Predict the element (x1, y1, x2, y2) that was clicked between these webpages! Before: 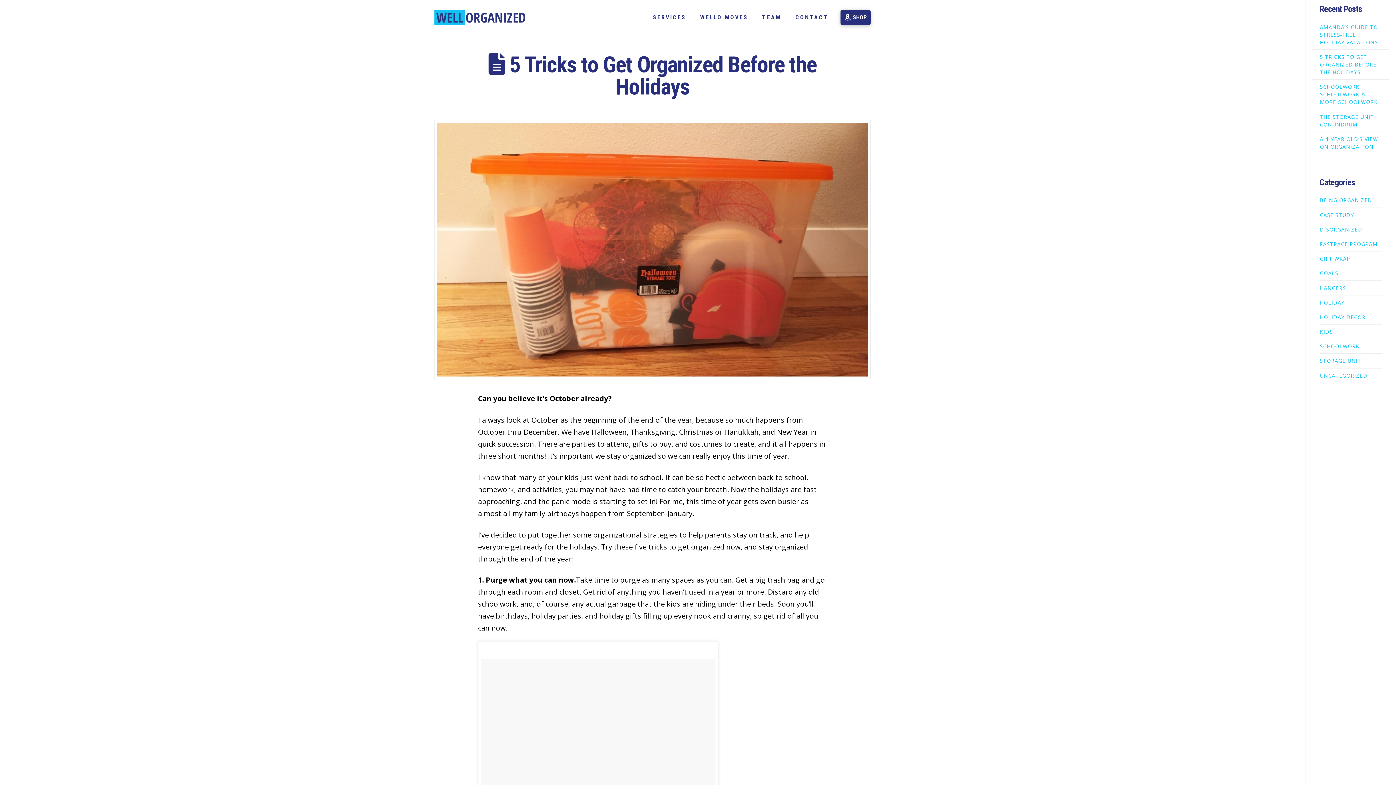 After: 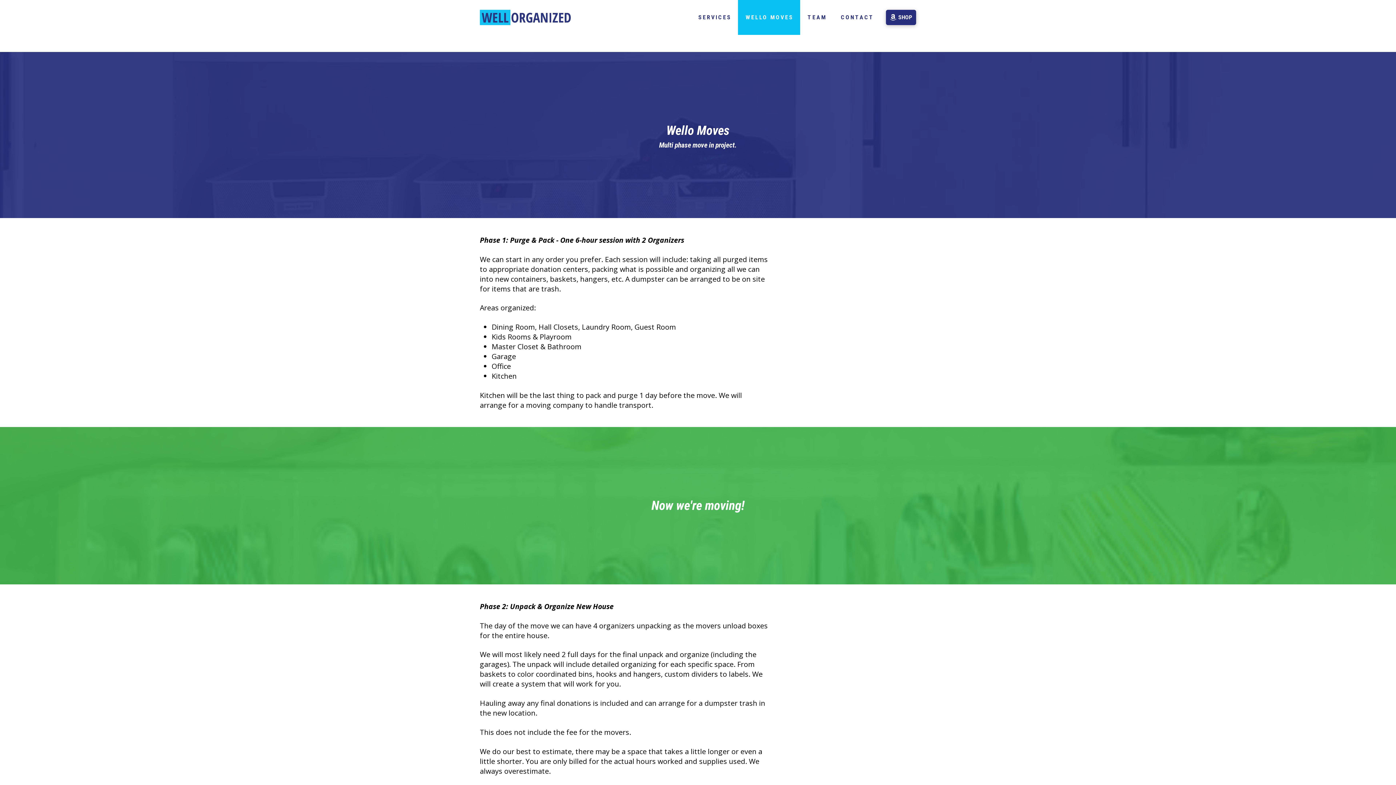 Action: bbox: (692, 0, 754, 34) label: WELLO MOVES